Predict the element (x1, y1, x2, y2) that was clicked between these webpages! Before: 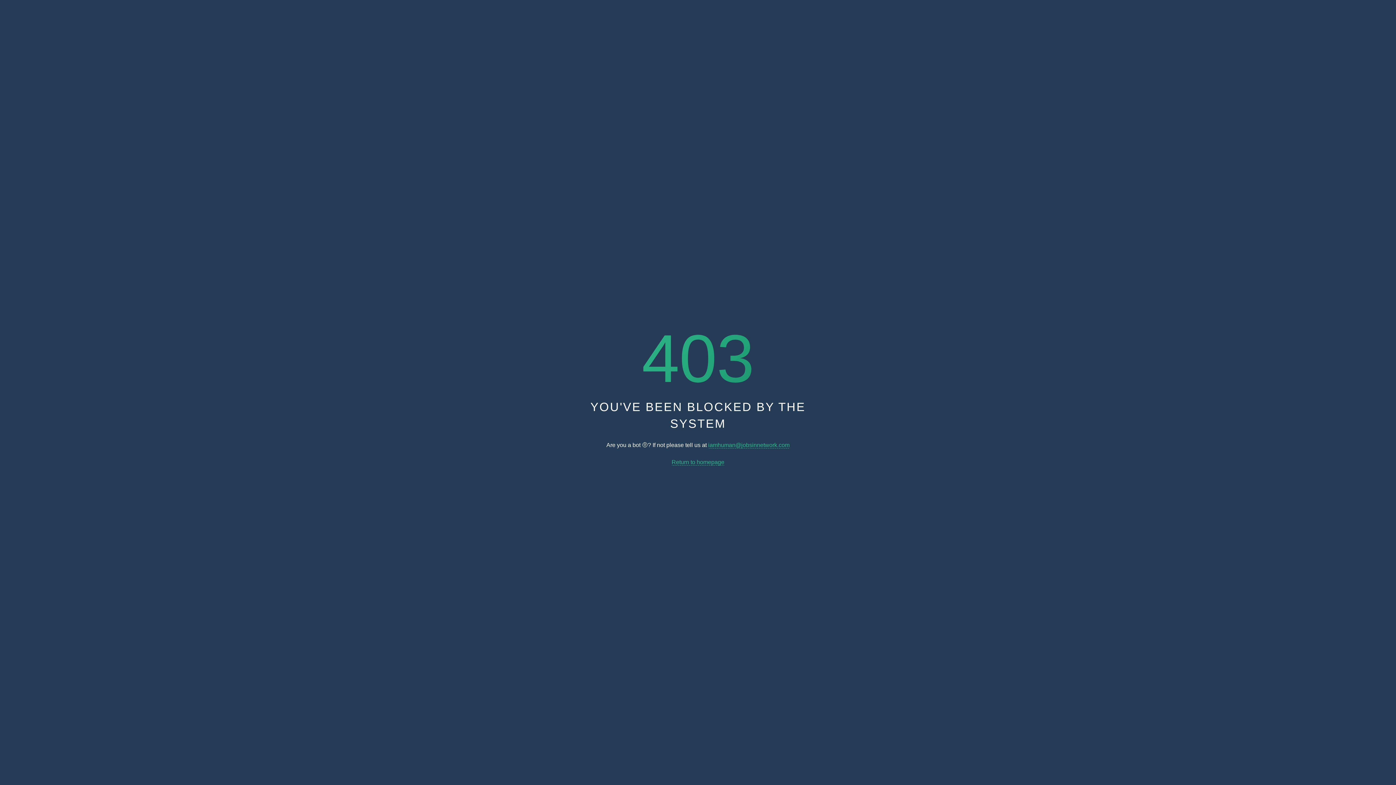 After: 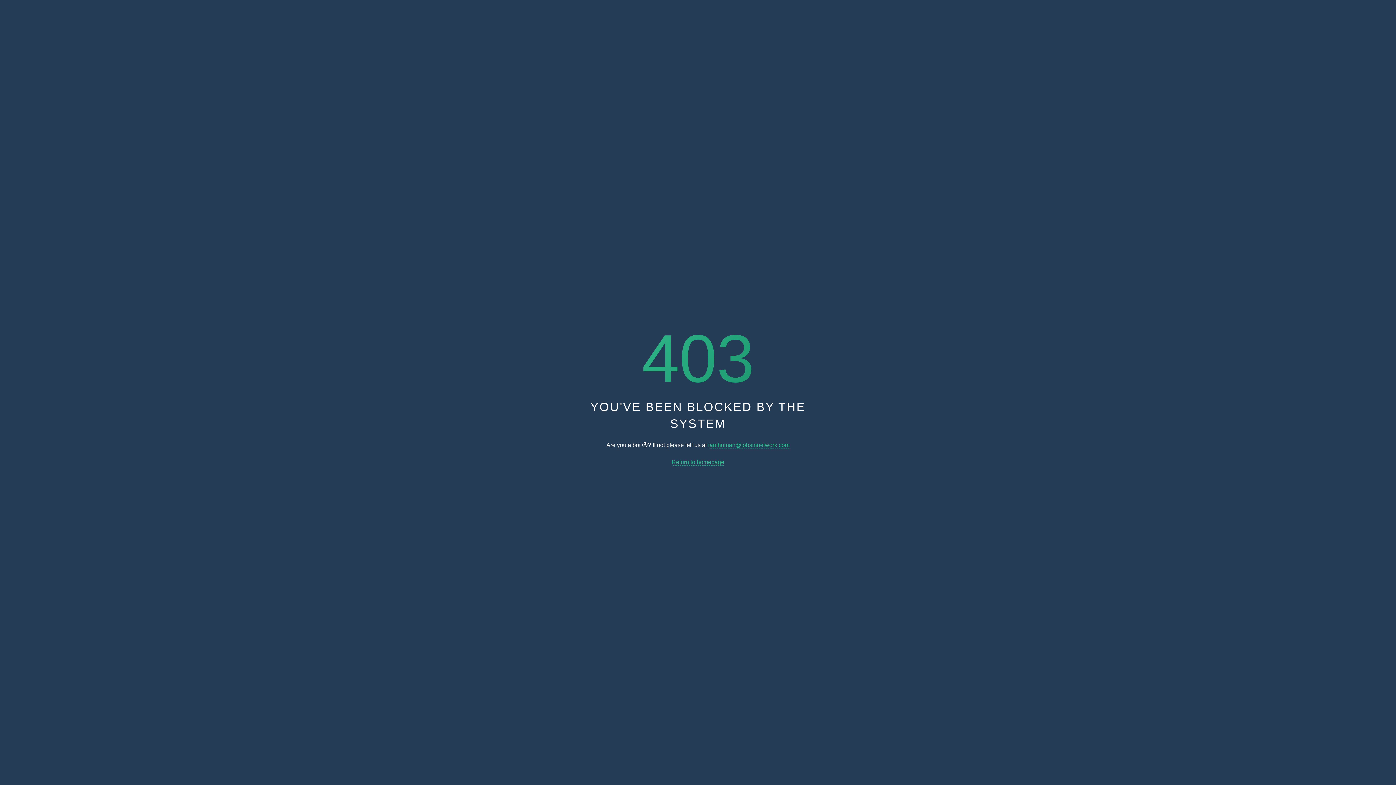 Action: bbox: (708, 442, 789, 448) label: iamhuman@jobsinnetwork.com